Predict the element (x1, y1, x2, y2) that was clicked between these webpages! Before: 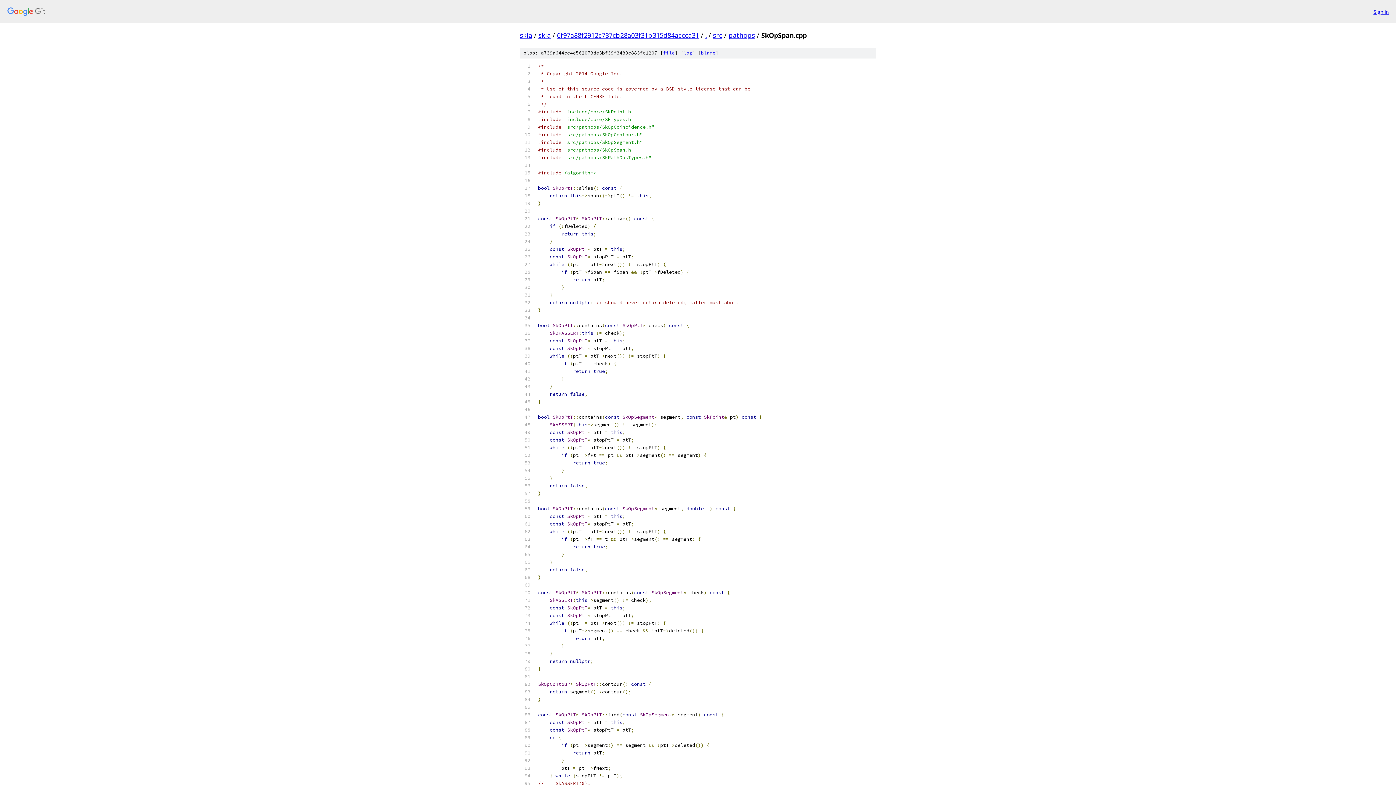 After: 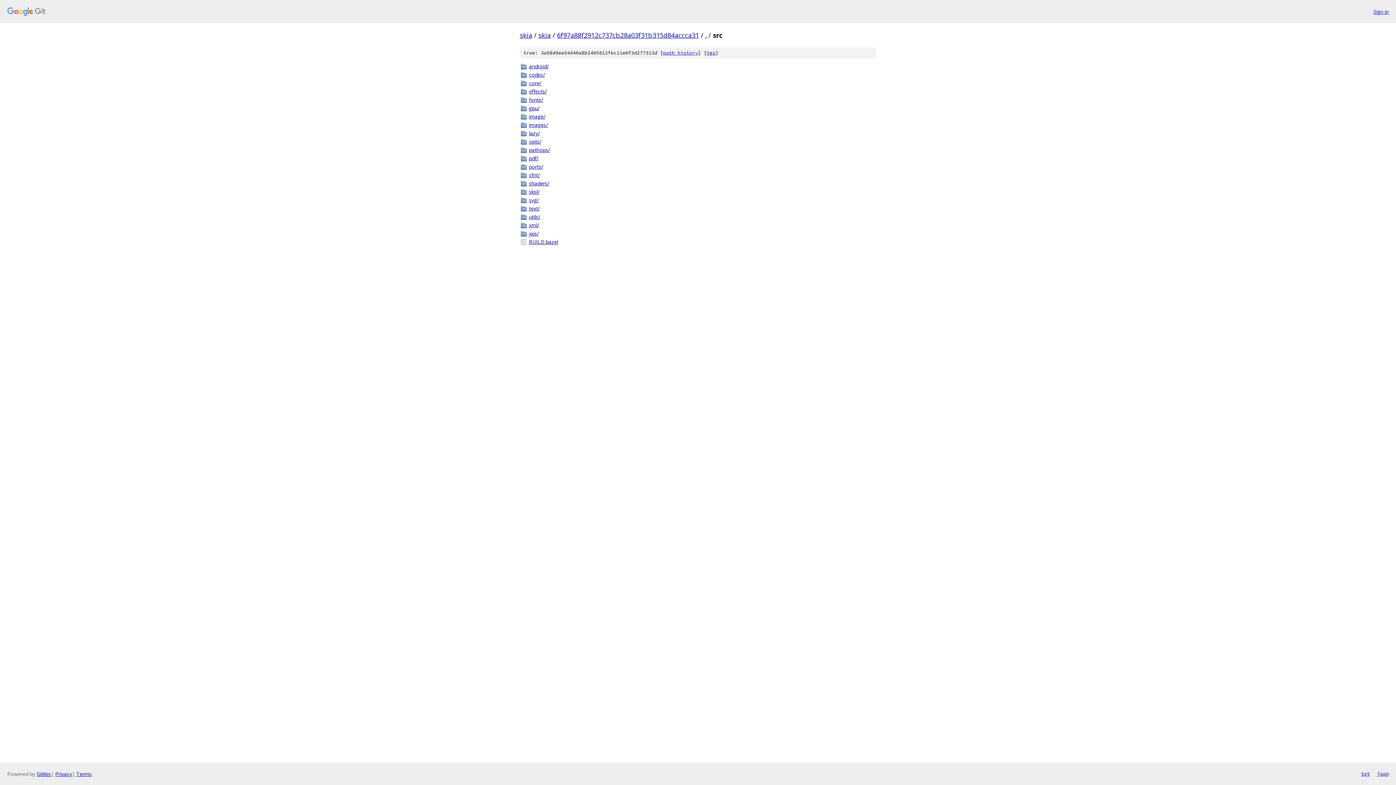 Action: bbox: (713, 30, 722, 39) label: src